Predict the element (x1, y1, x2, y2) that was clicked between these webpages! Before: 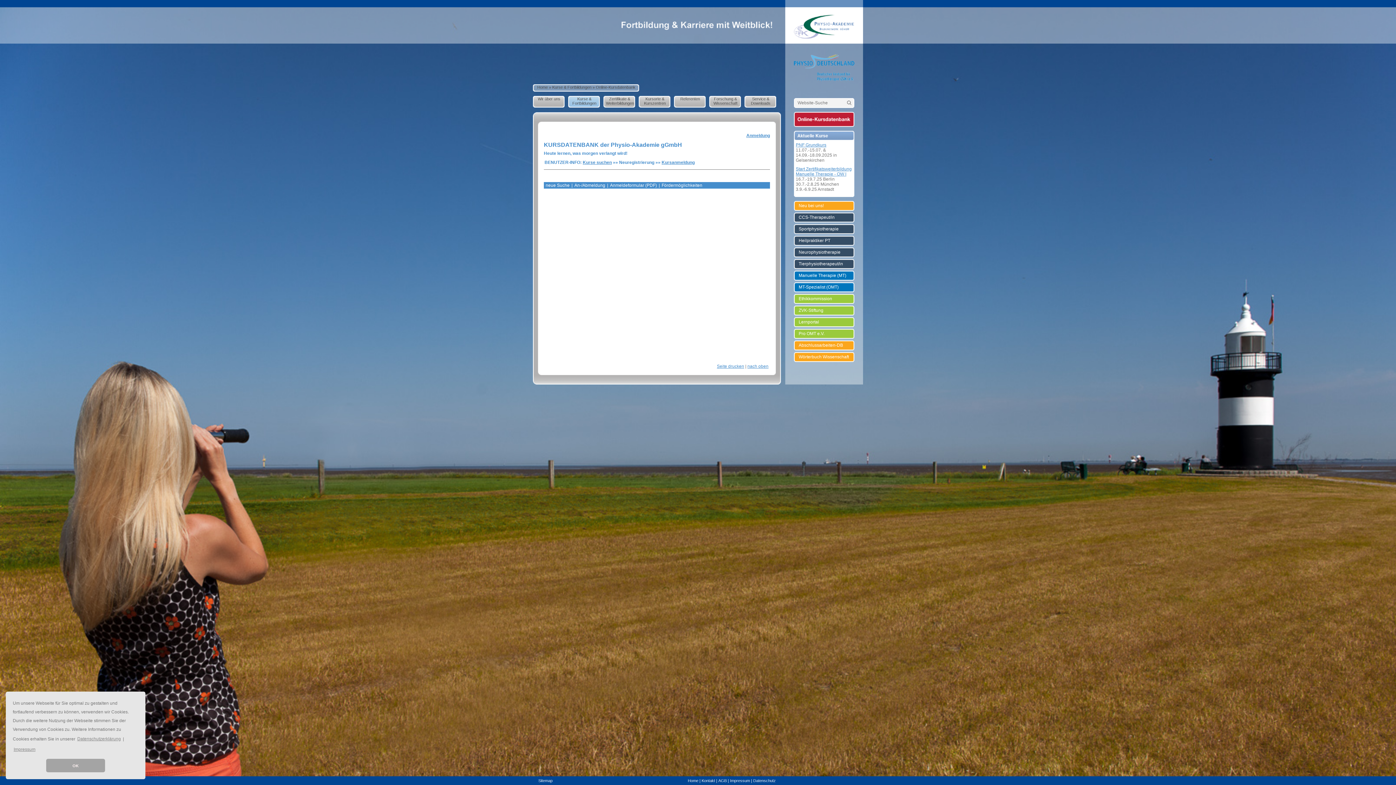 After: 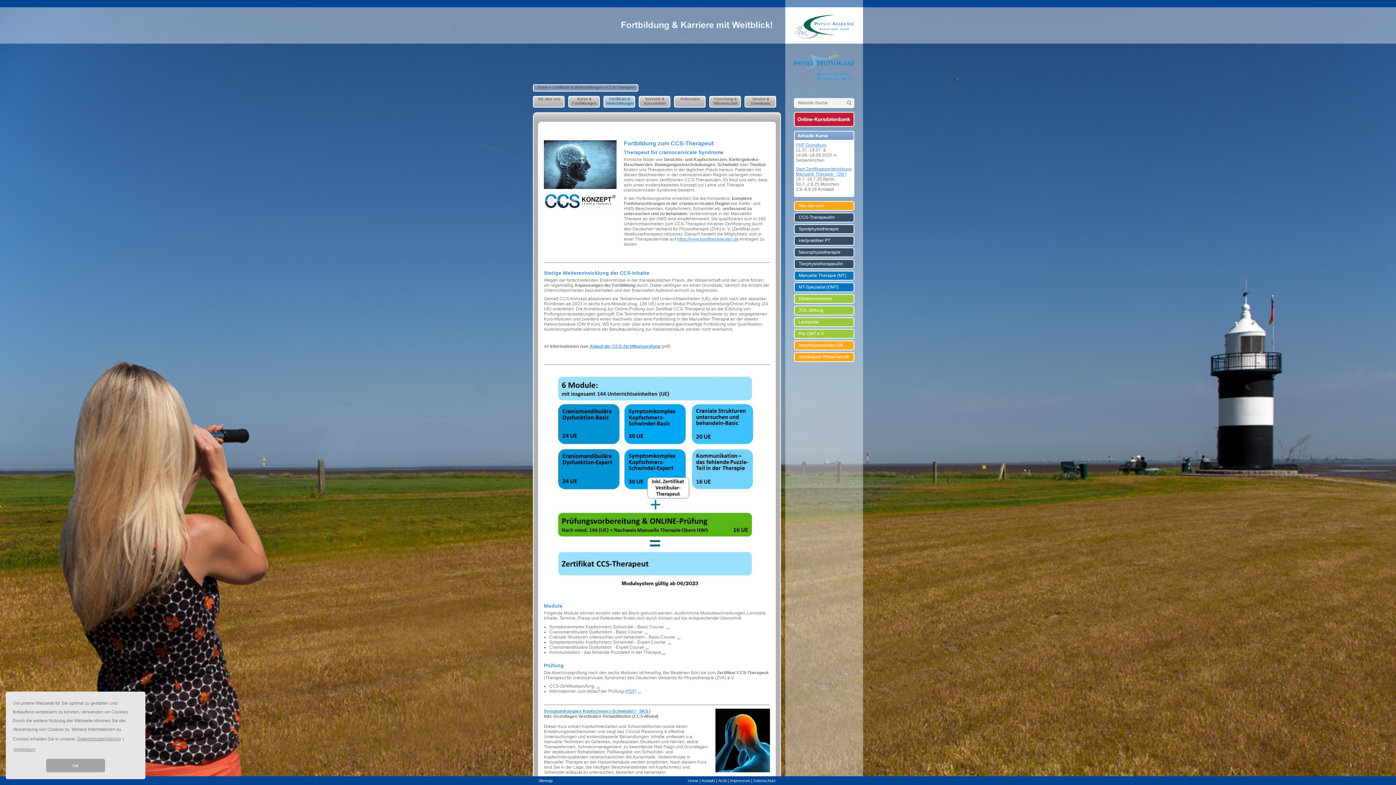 Action: bbox: (798, 212, 854, 222) label: CCS-Therapeut/in